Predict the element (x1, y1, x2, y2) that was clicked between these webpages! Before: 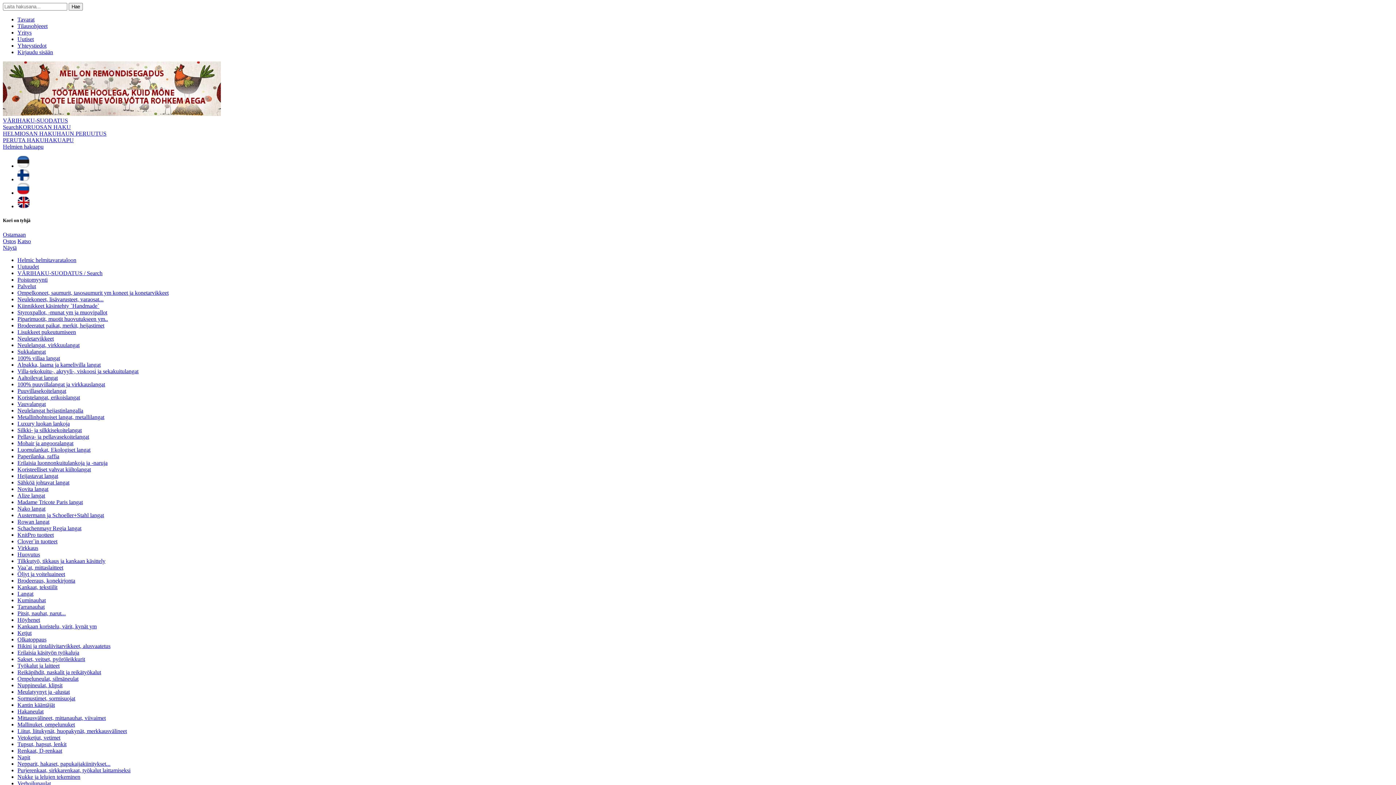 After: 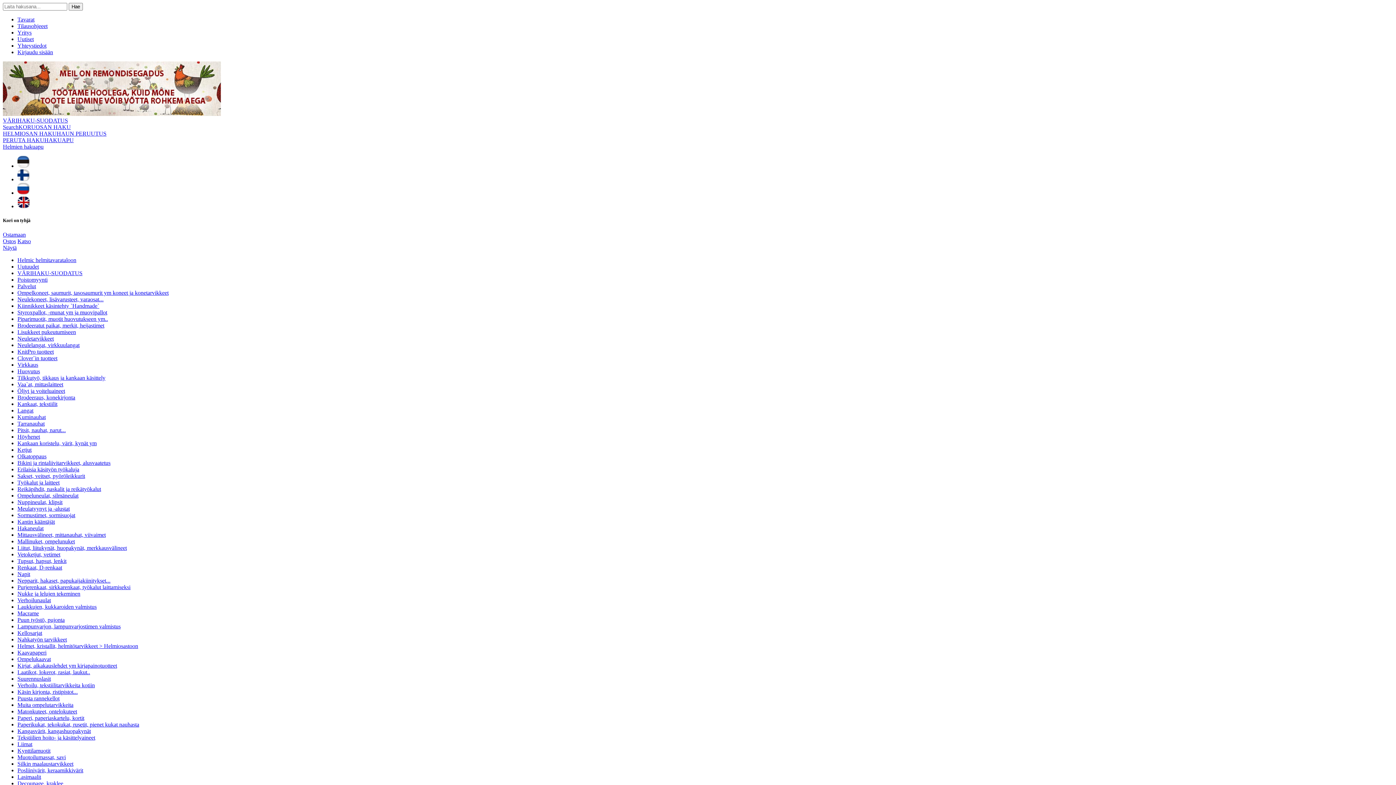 Action: label: KORUOSAN HAKU
HELMIOSAN HAKU bbox: (2, 124, 70, 136)